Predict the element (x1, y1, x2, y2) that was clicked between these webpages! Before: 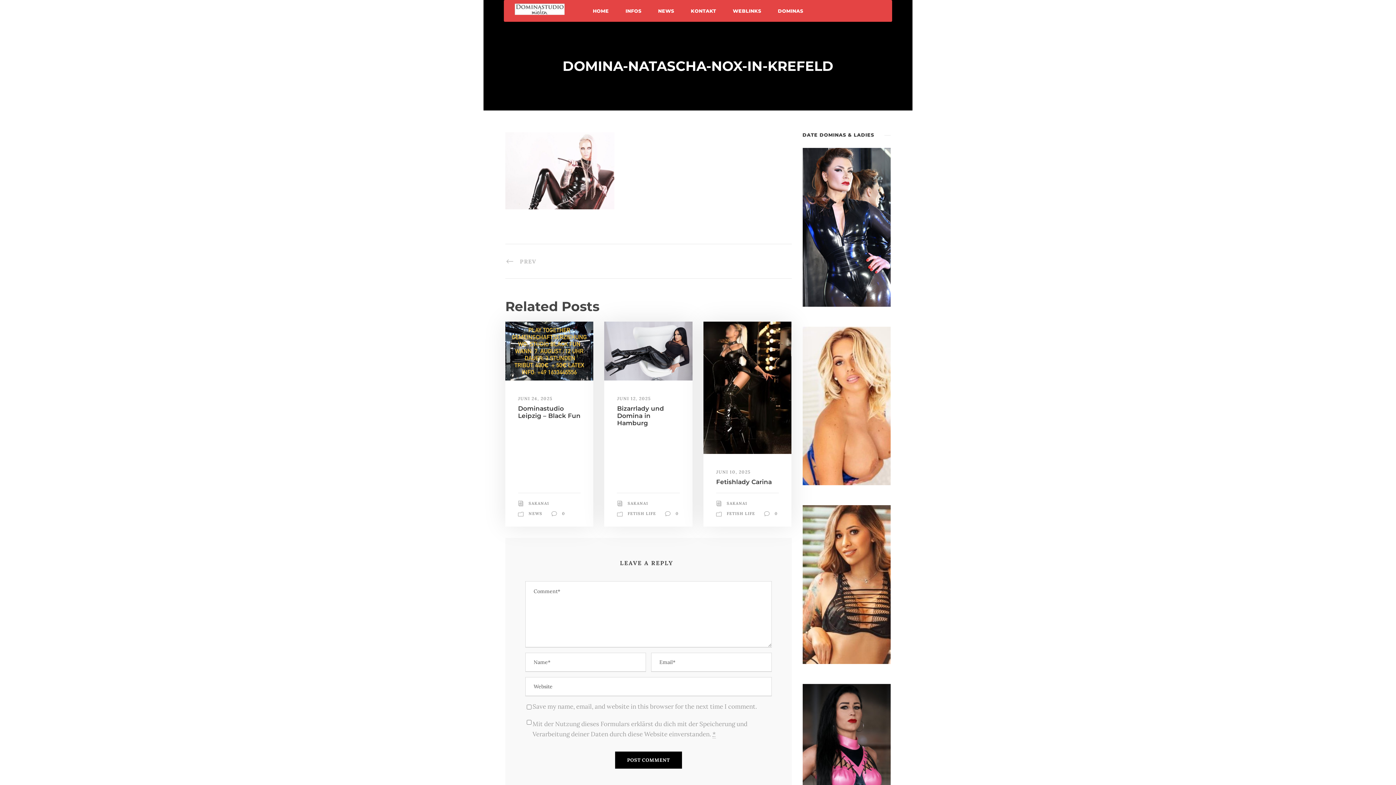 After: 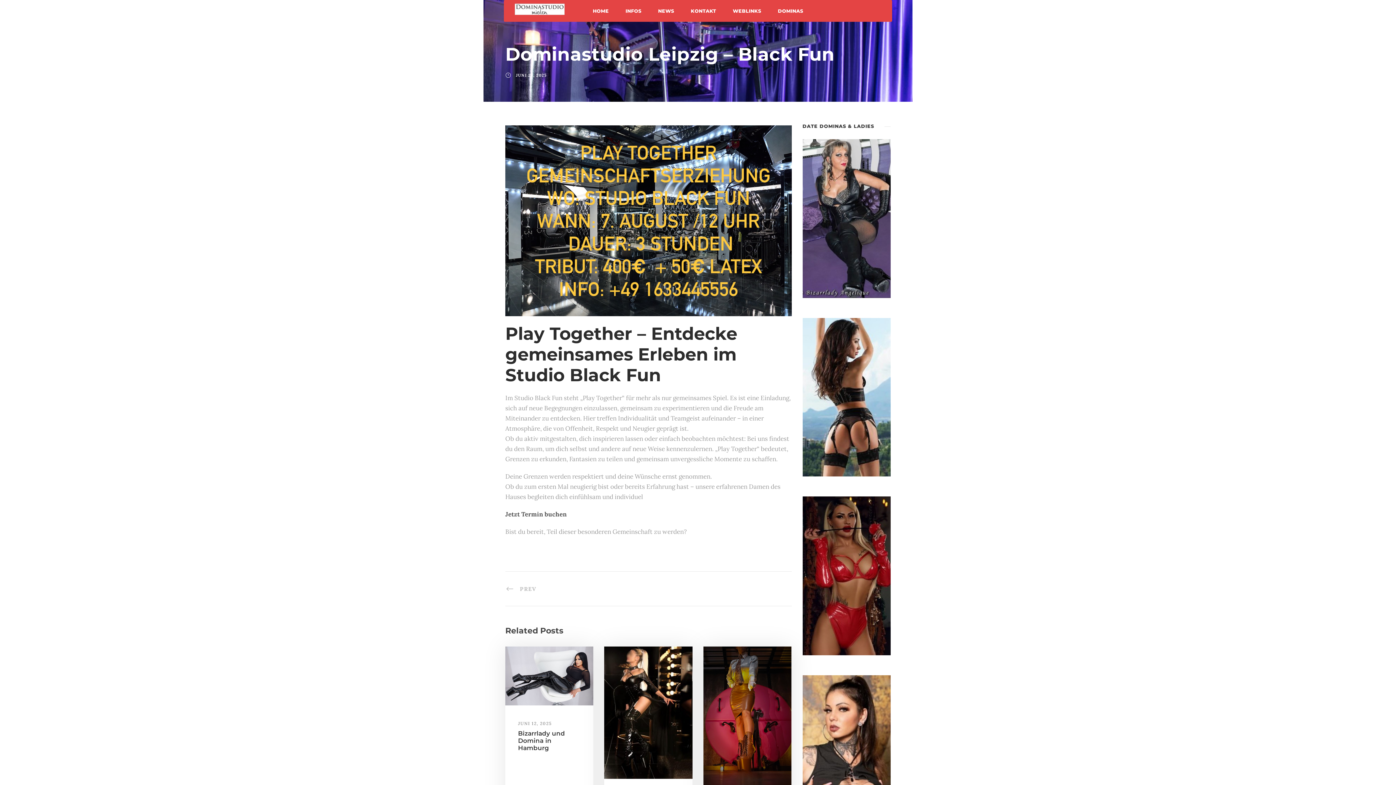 Action: label: Dominastudio Leipzig – Black Fun bbox: (518, 405, 580, 419)